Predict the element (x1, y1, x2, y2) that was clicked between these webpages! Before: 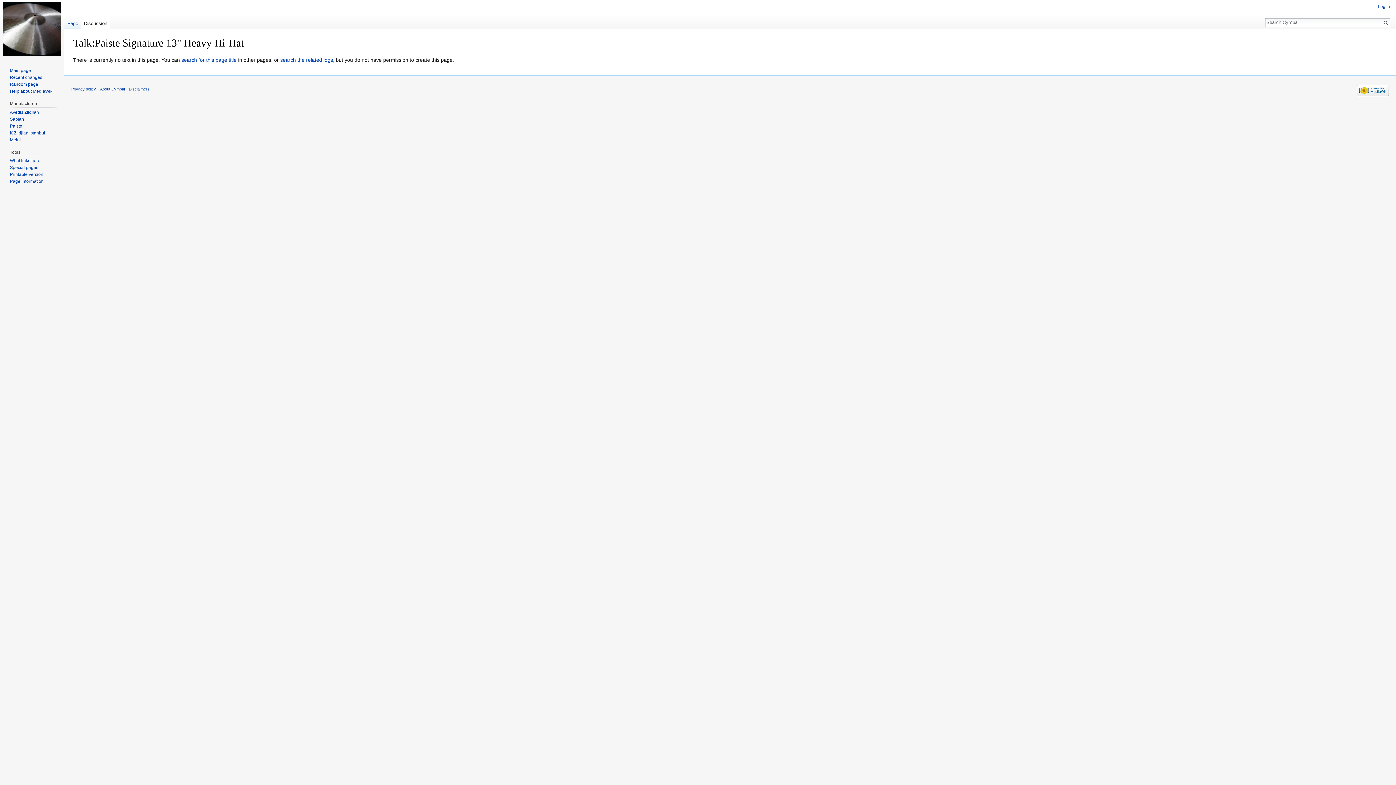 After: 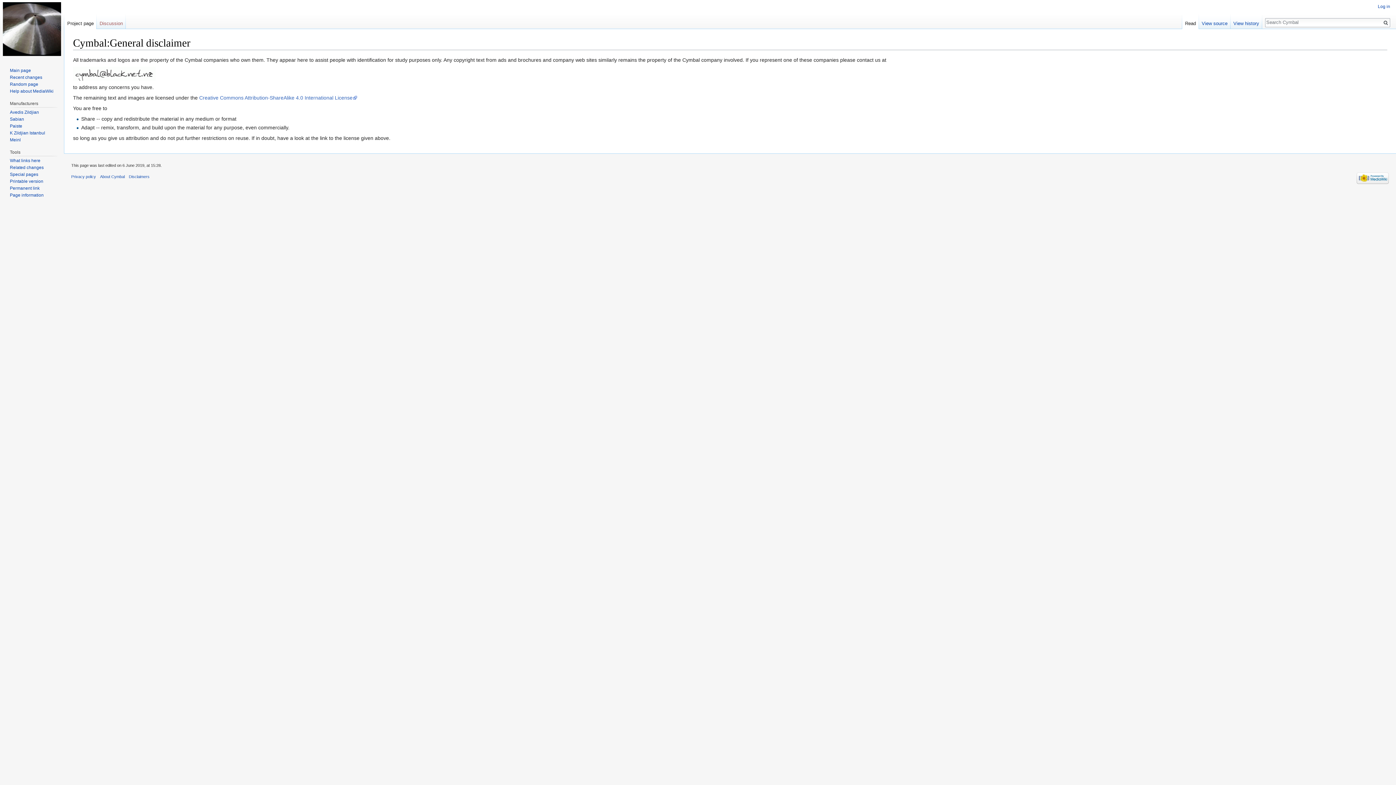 Action: label: Disclaimers bbox: (128, 86, 149, 91)